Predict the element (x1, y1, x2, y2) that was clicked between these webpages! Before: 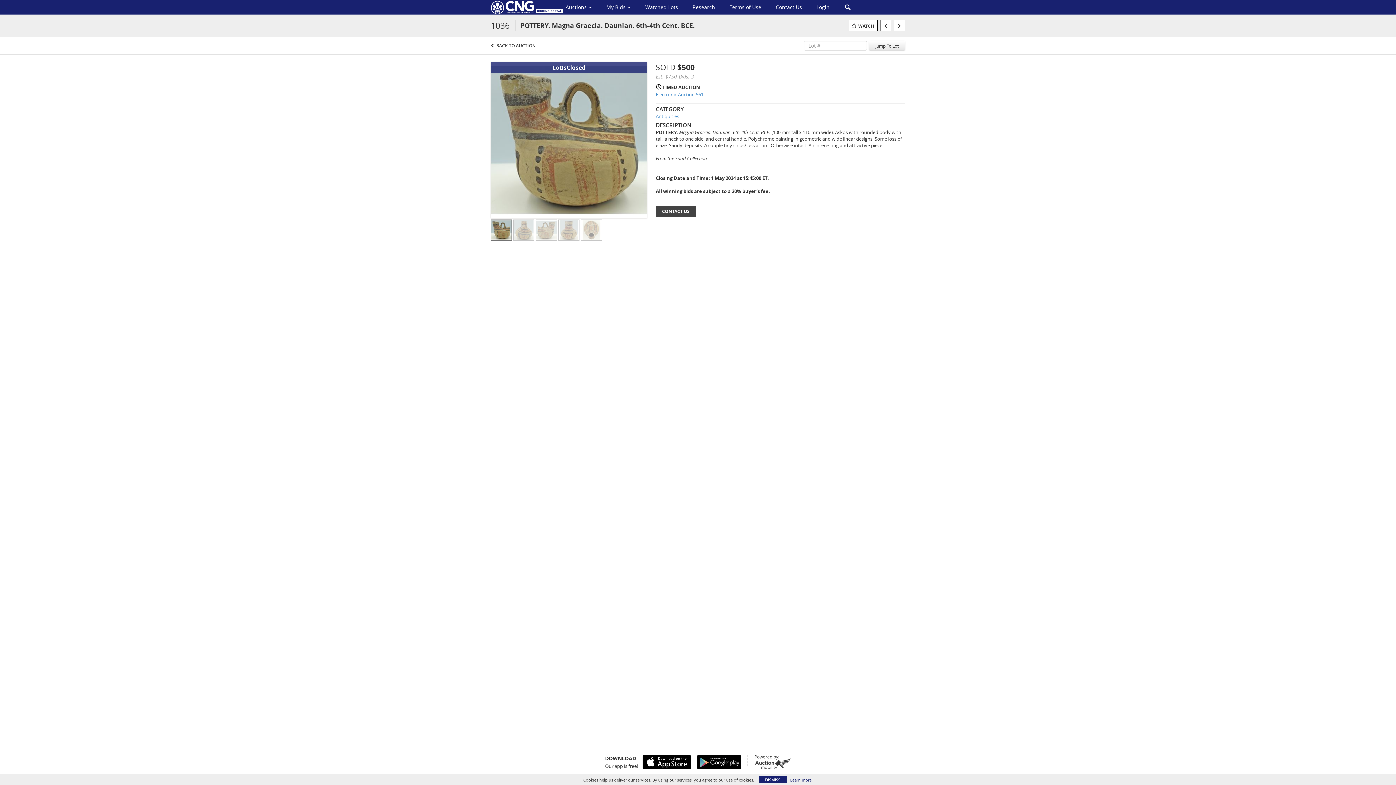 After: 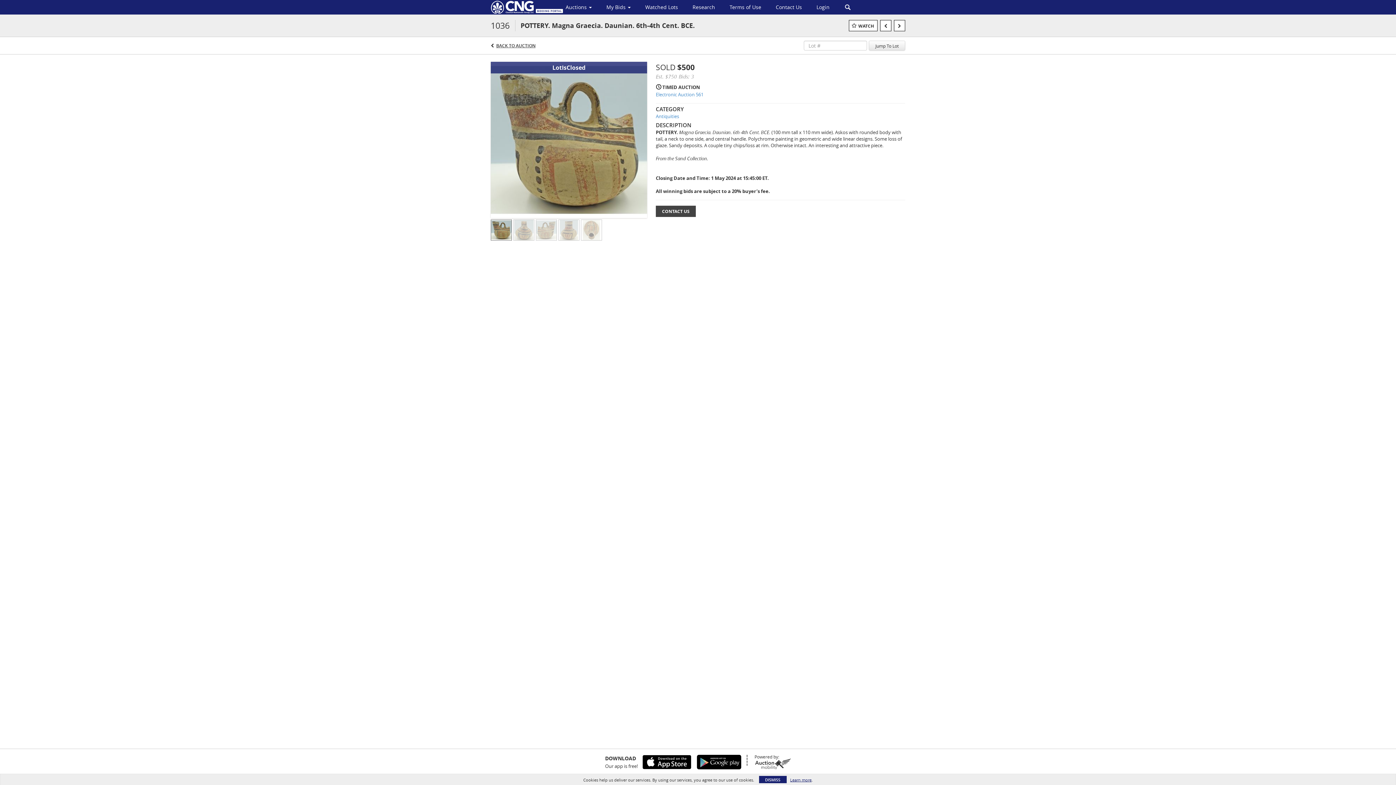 Action: bbox: (754, 758, 791, 769)